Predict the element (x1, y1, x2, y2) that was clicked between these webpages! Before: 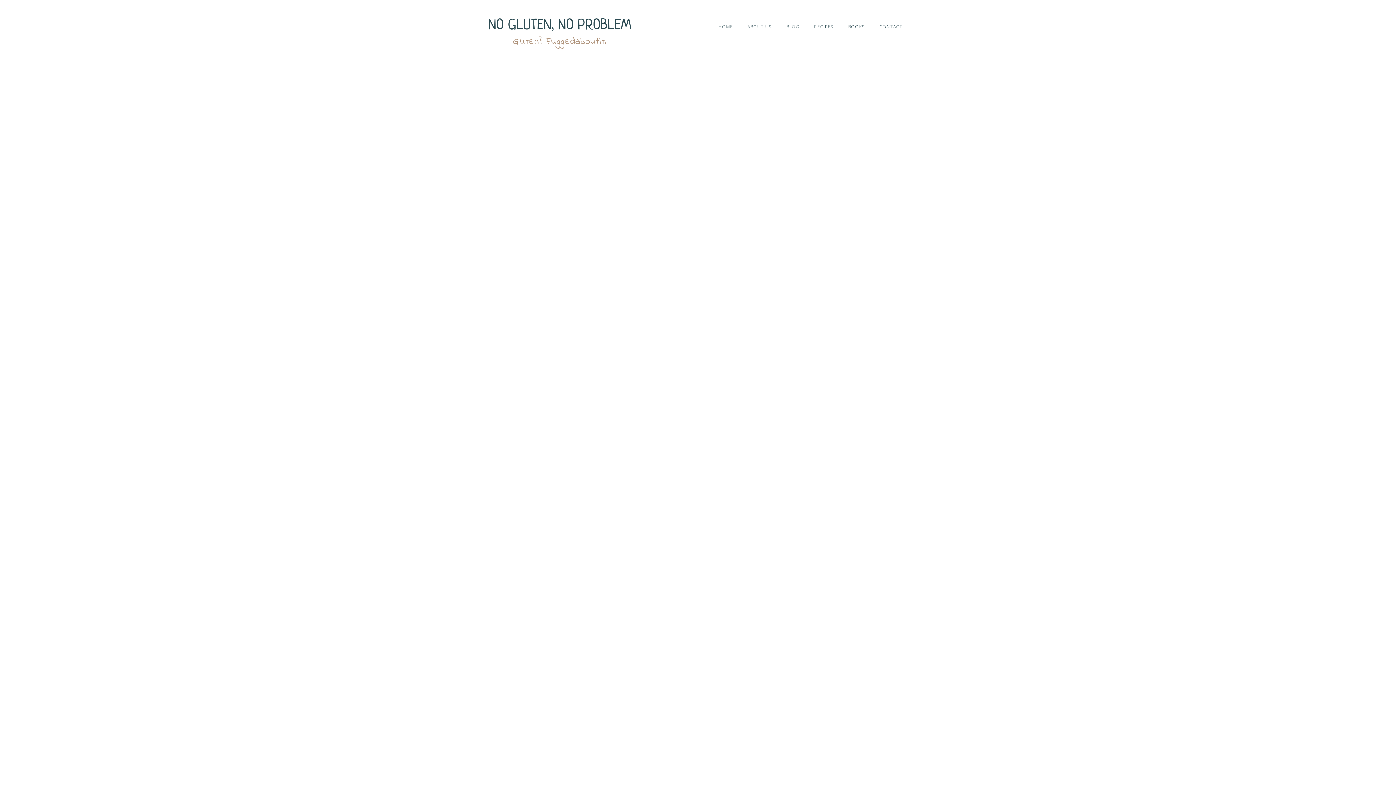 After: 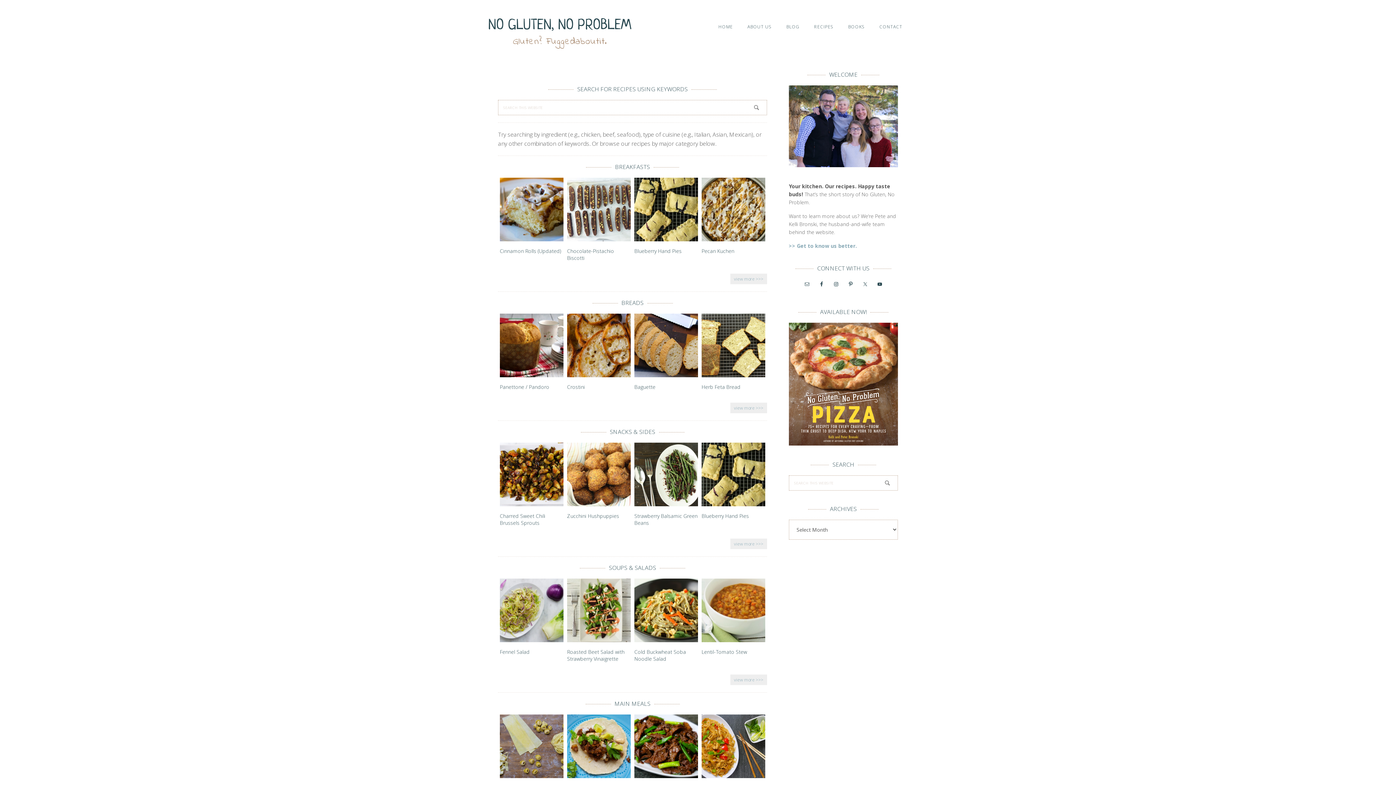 Action: bbox: (807, 16, 840, 37) label: RECIPES